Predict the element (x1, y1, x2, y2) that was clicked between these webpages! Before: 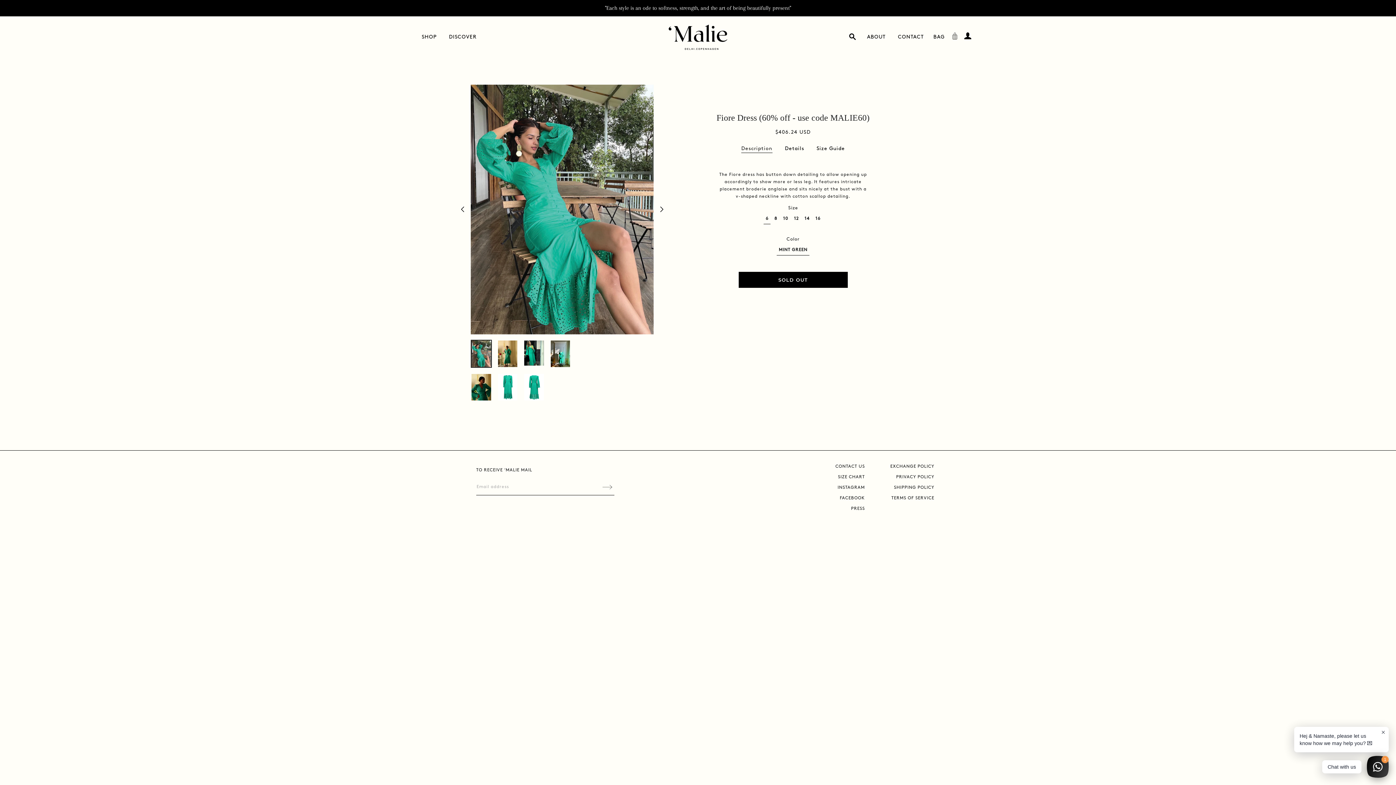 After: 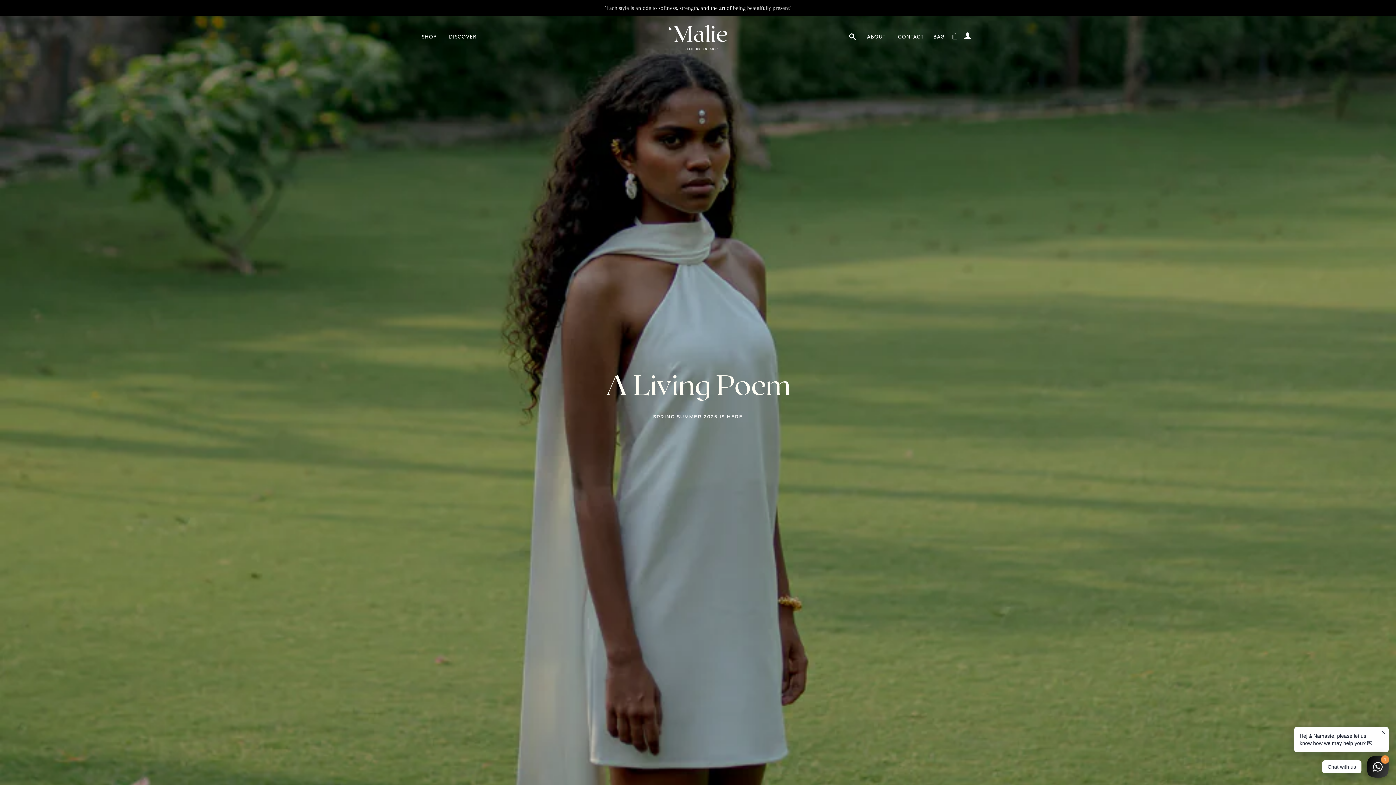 Action: bbox: (642, 21, 753, 51)